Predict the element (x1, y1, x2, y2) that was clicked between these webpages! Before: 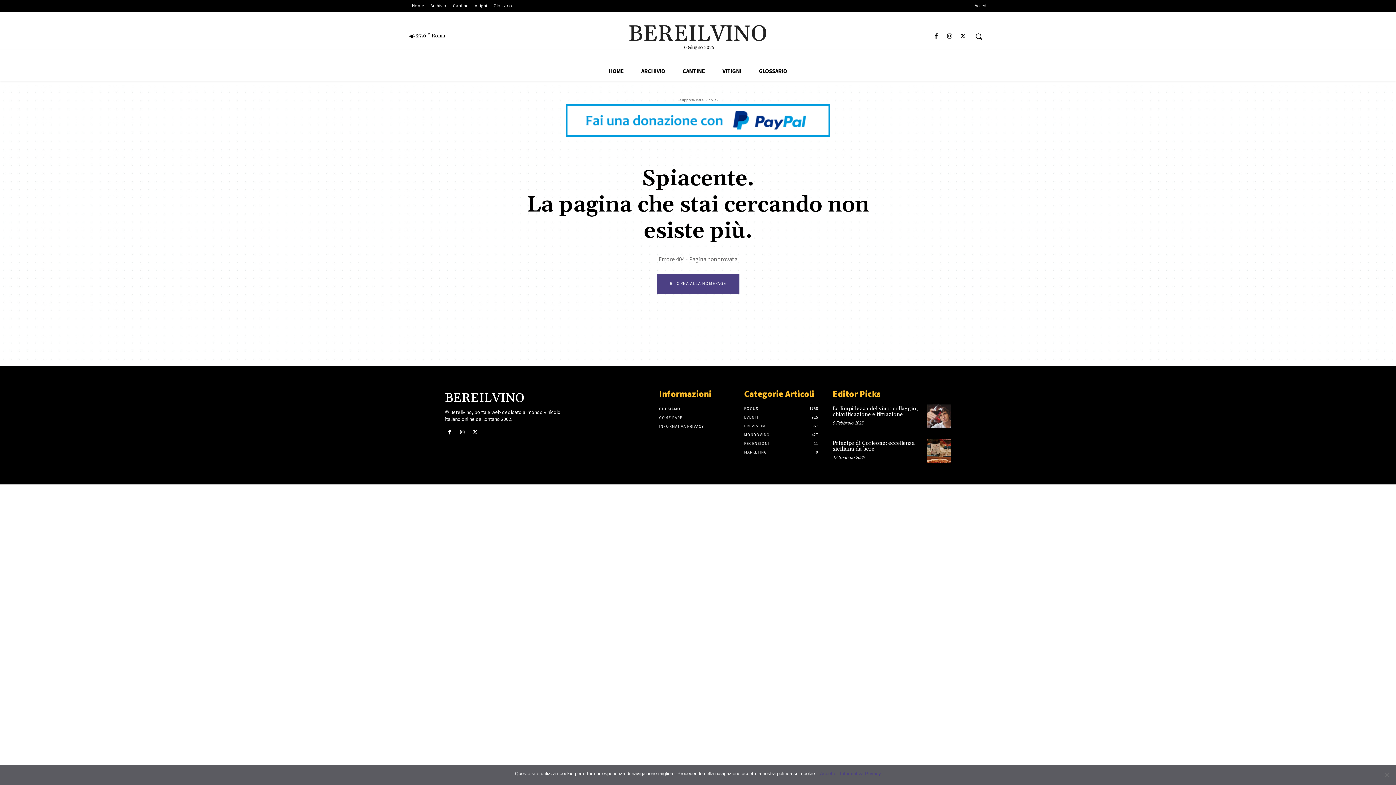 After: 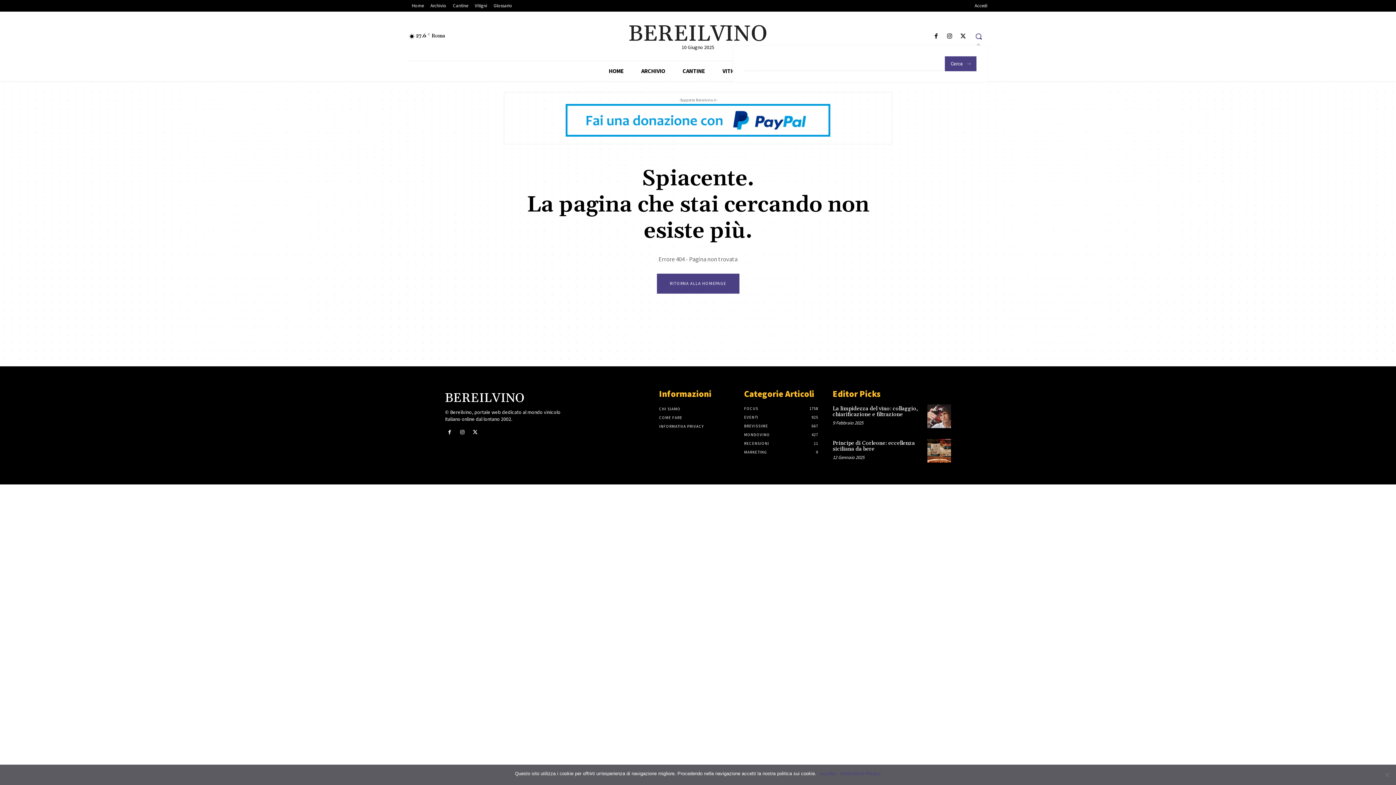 Action: bbox: (970, 27, 987, 45) label: Search